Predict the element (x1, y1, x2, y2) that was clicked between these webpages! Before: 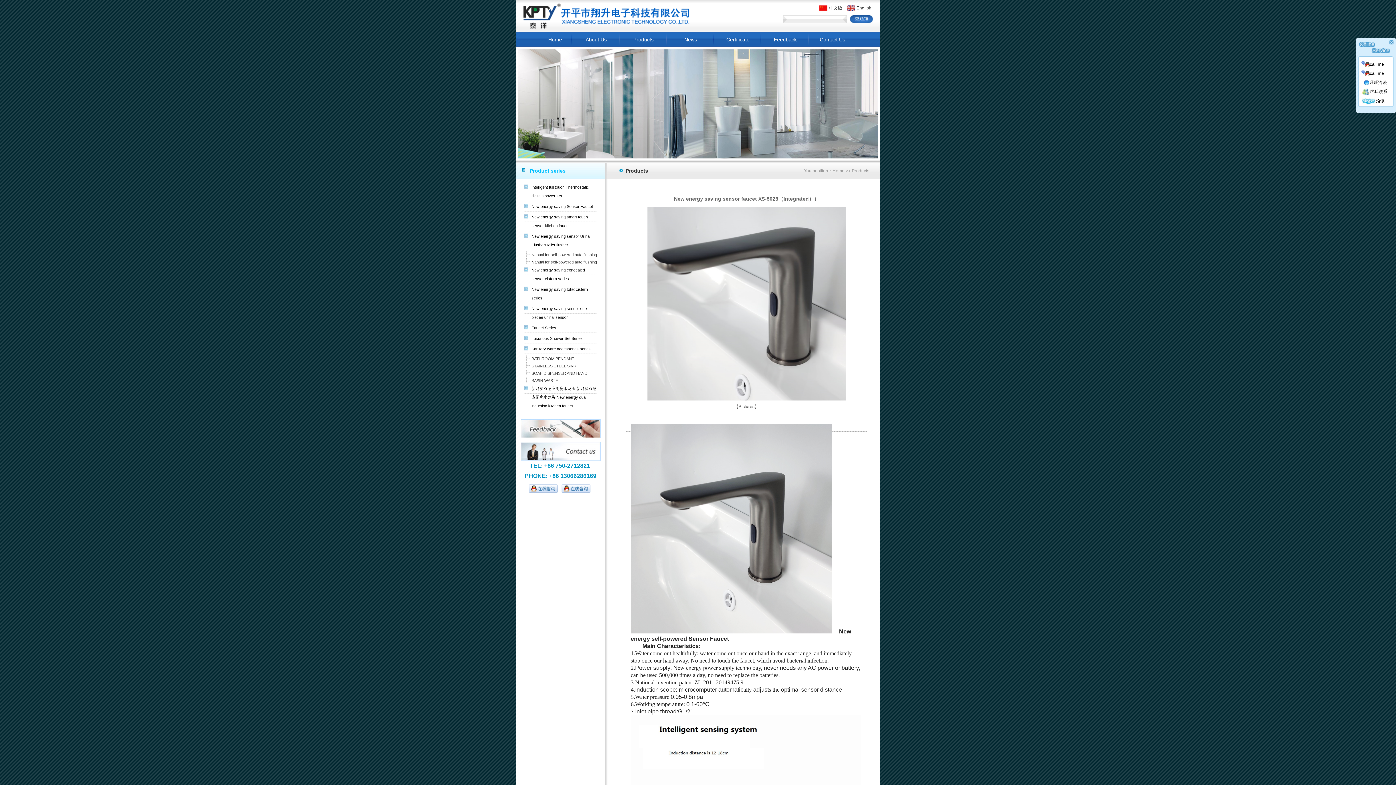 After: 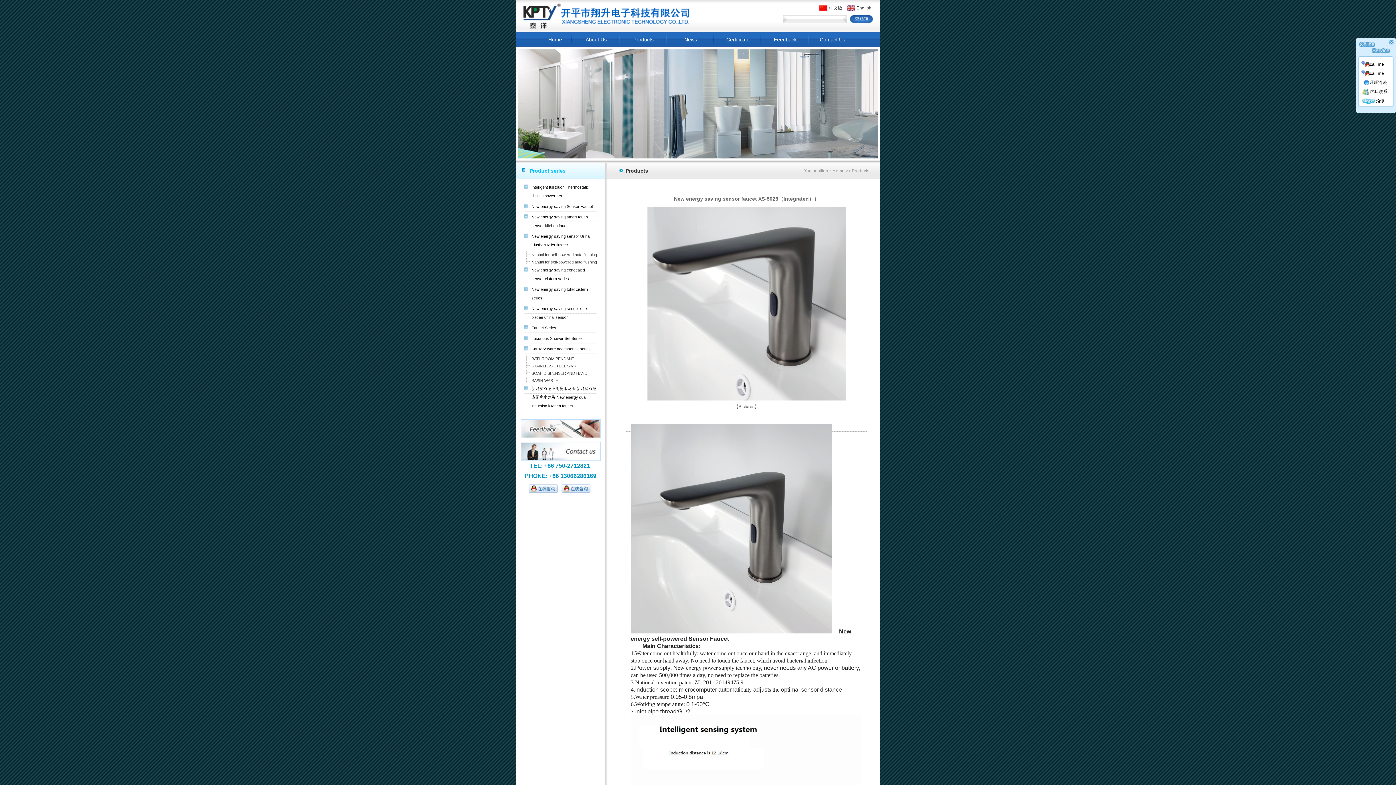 Action: bbox: (647, 396, 845, 401)